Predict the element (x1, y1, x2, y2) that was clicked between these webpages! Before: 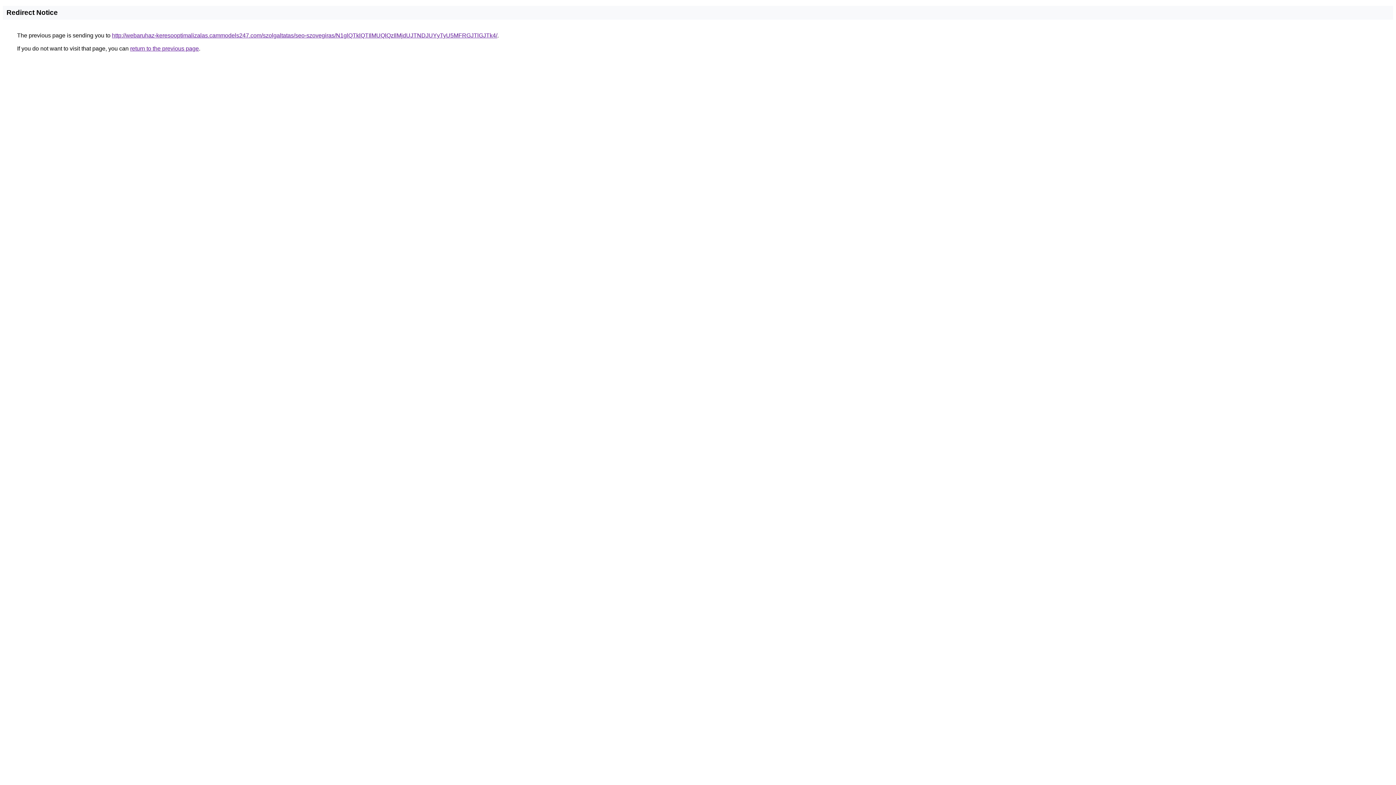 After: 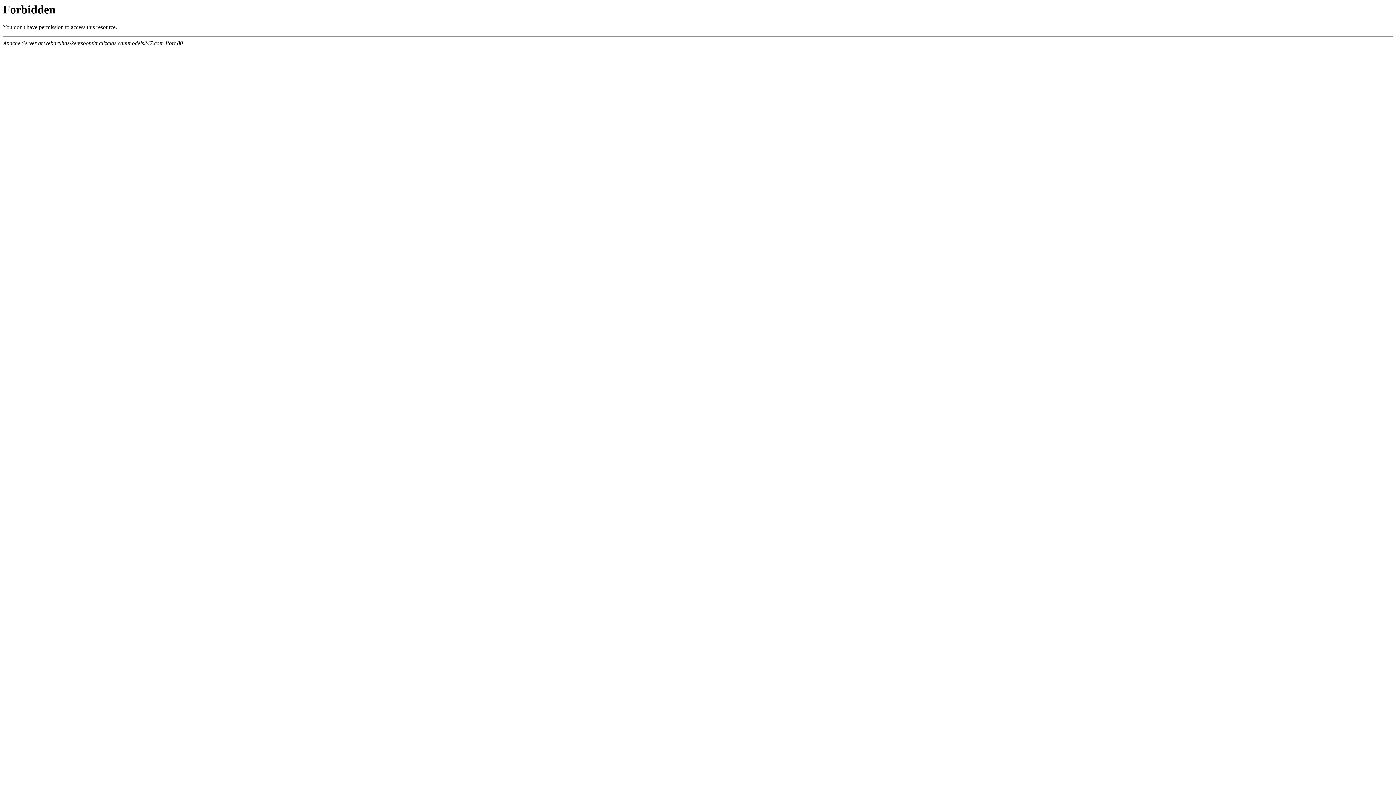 Action: label: http://webaruhaz-keresooptimalizalas.cammodels247.com/szolgaltatas/seo-szovegiras/N1glQTklQTIlMUQlQzIlMjdUJTNDJUYyTyU5MFRGJTlGJTk4/ bbox: (112, 32, 497, 38)